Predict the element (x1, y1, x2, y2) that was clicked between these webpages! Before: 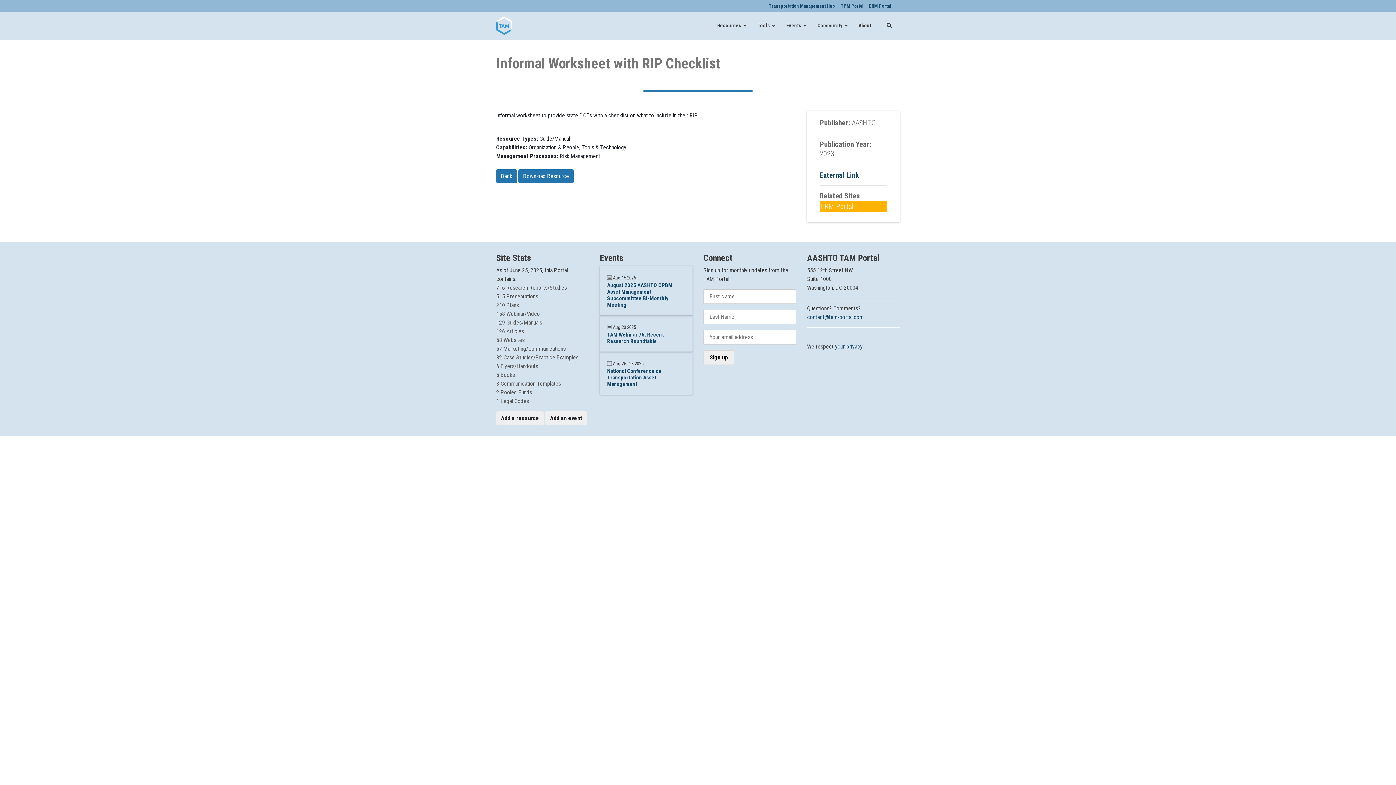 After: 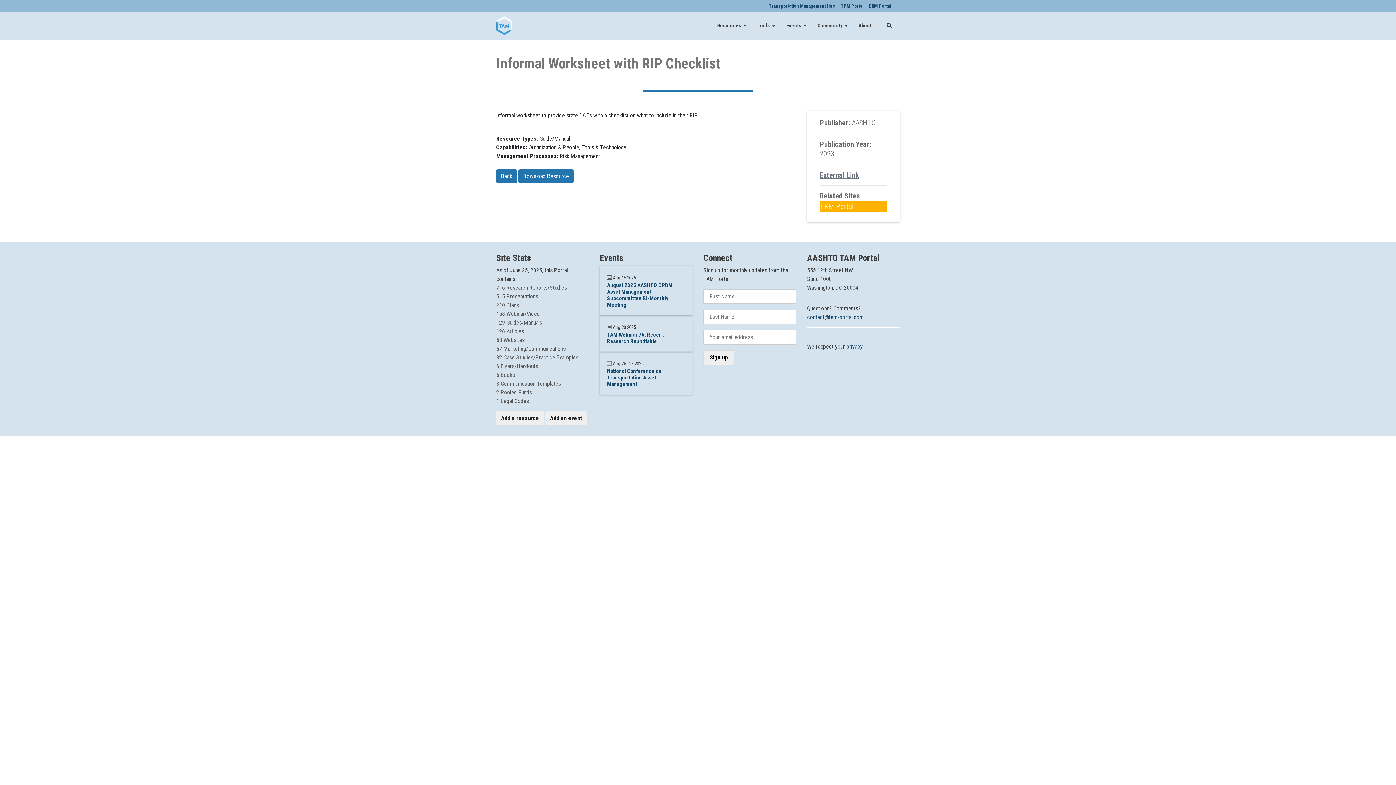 Action: bbox: (820, 170, 859, 179) label: External Link